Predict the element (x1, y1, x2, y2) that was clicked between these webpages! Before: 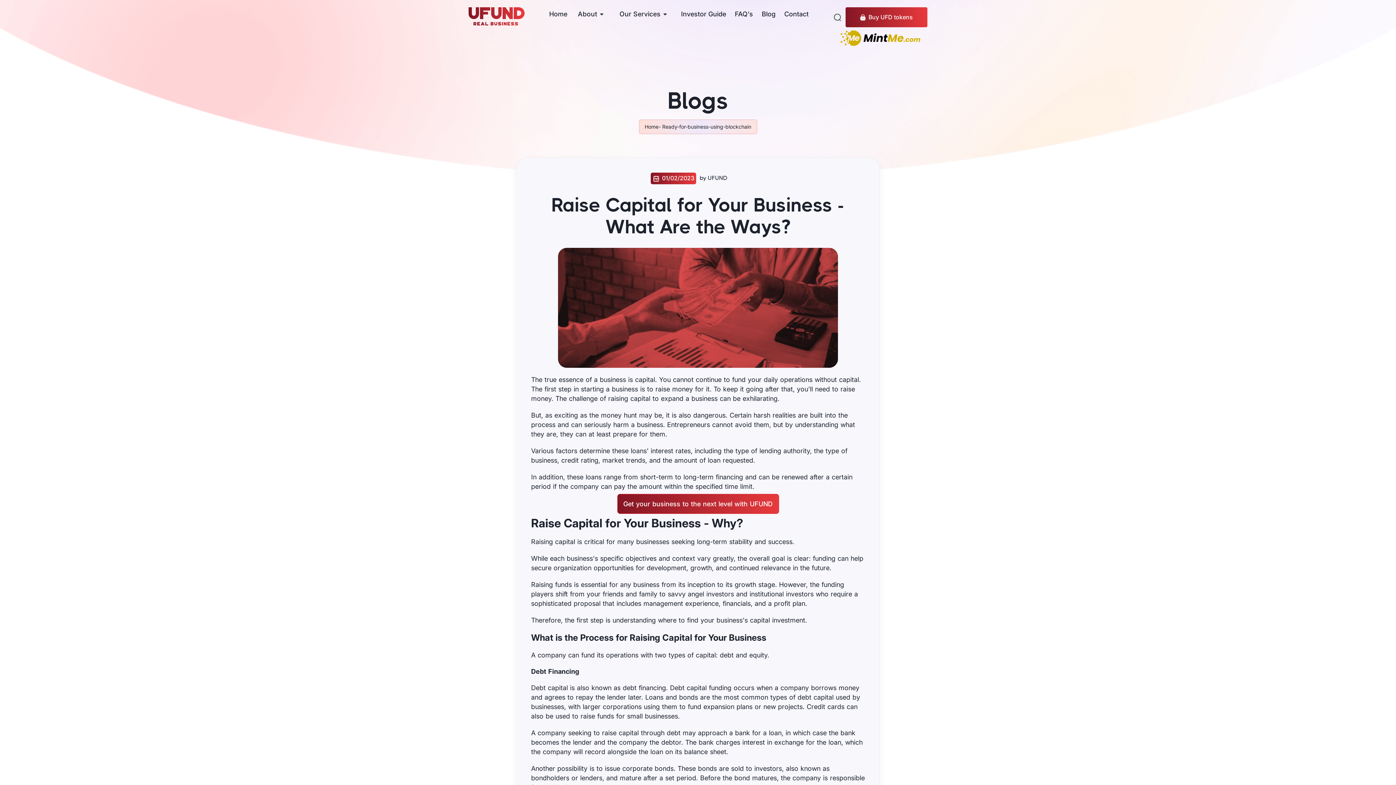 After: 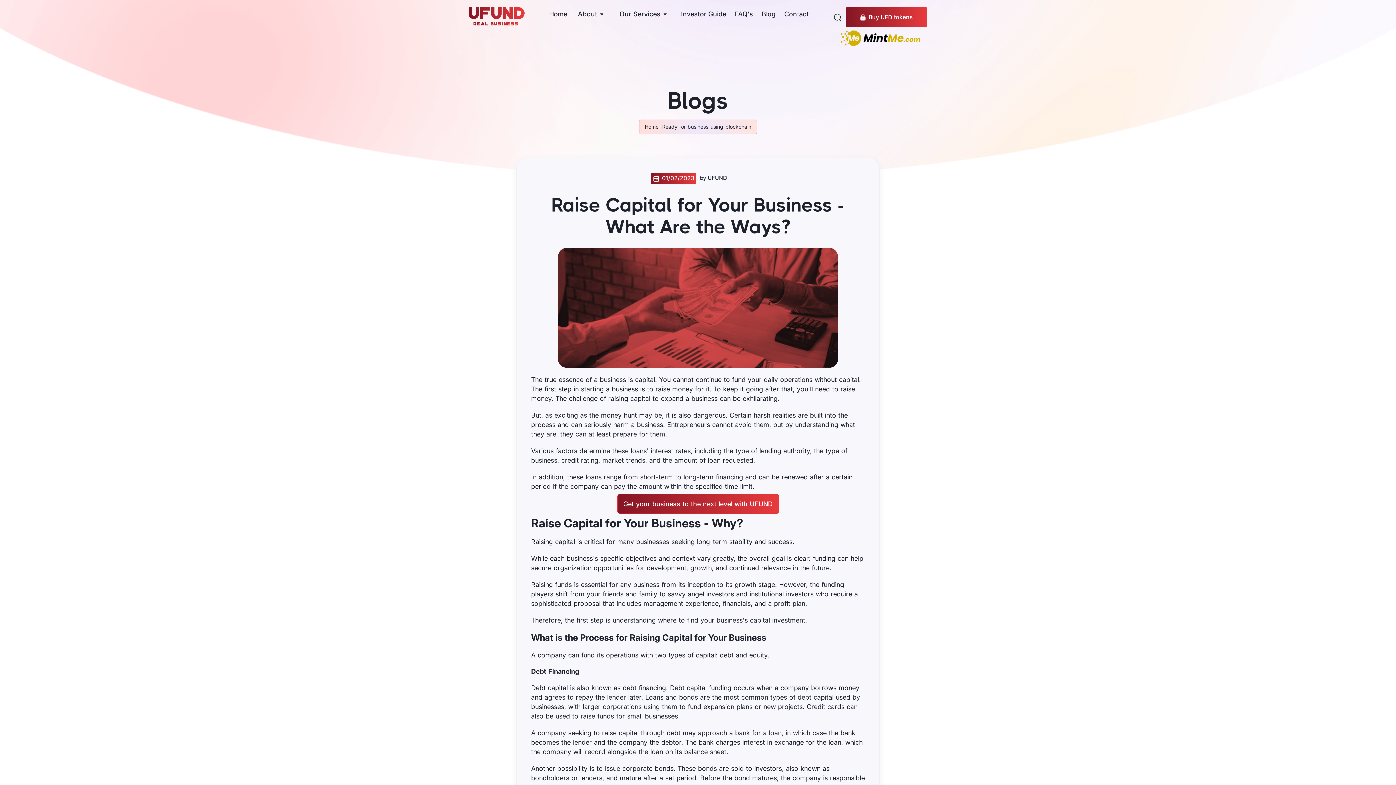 Action: label: Get your business to the next level with UFUND bbox: (617, 494, 779, 514)